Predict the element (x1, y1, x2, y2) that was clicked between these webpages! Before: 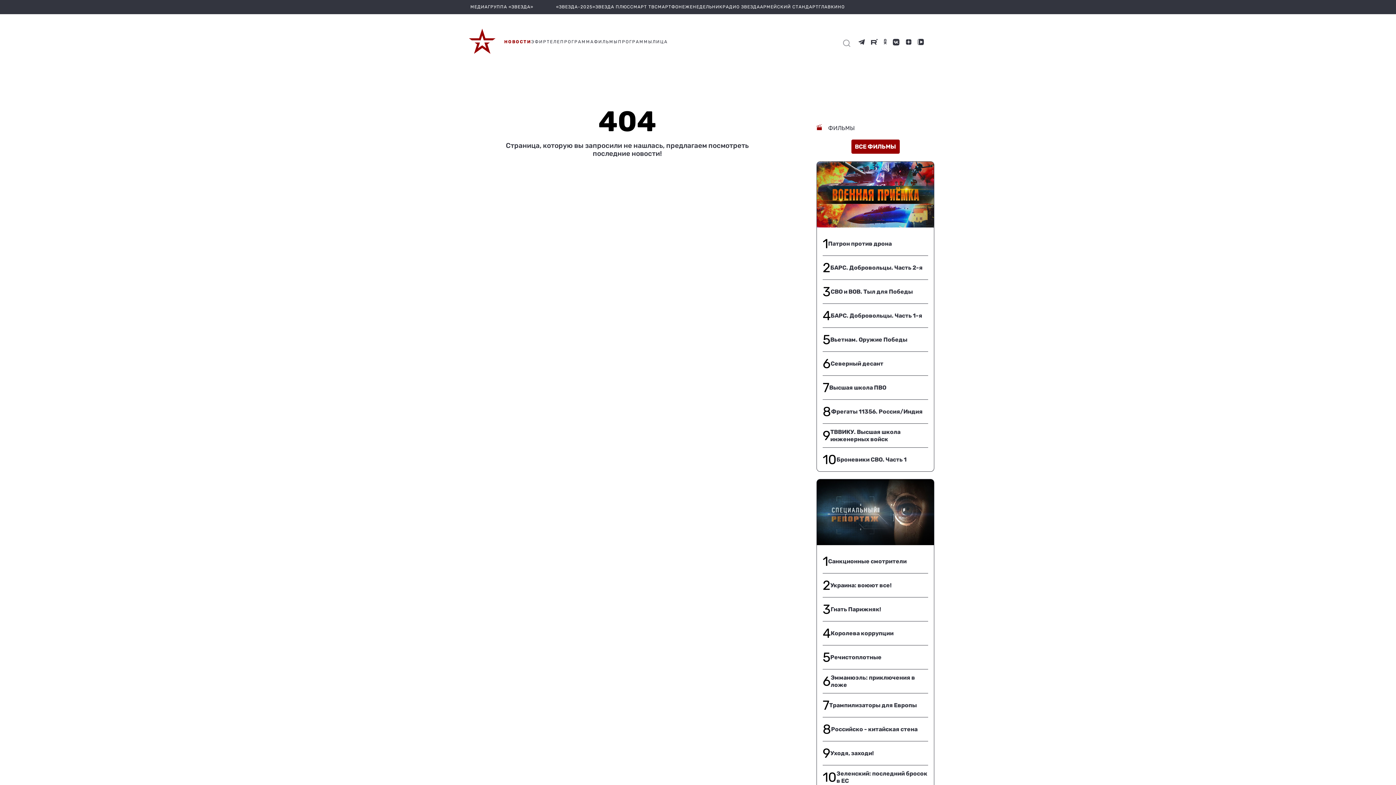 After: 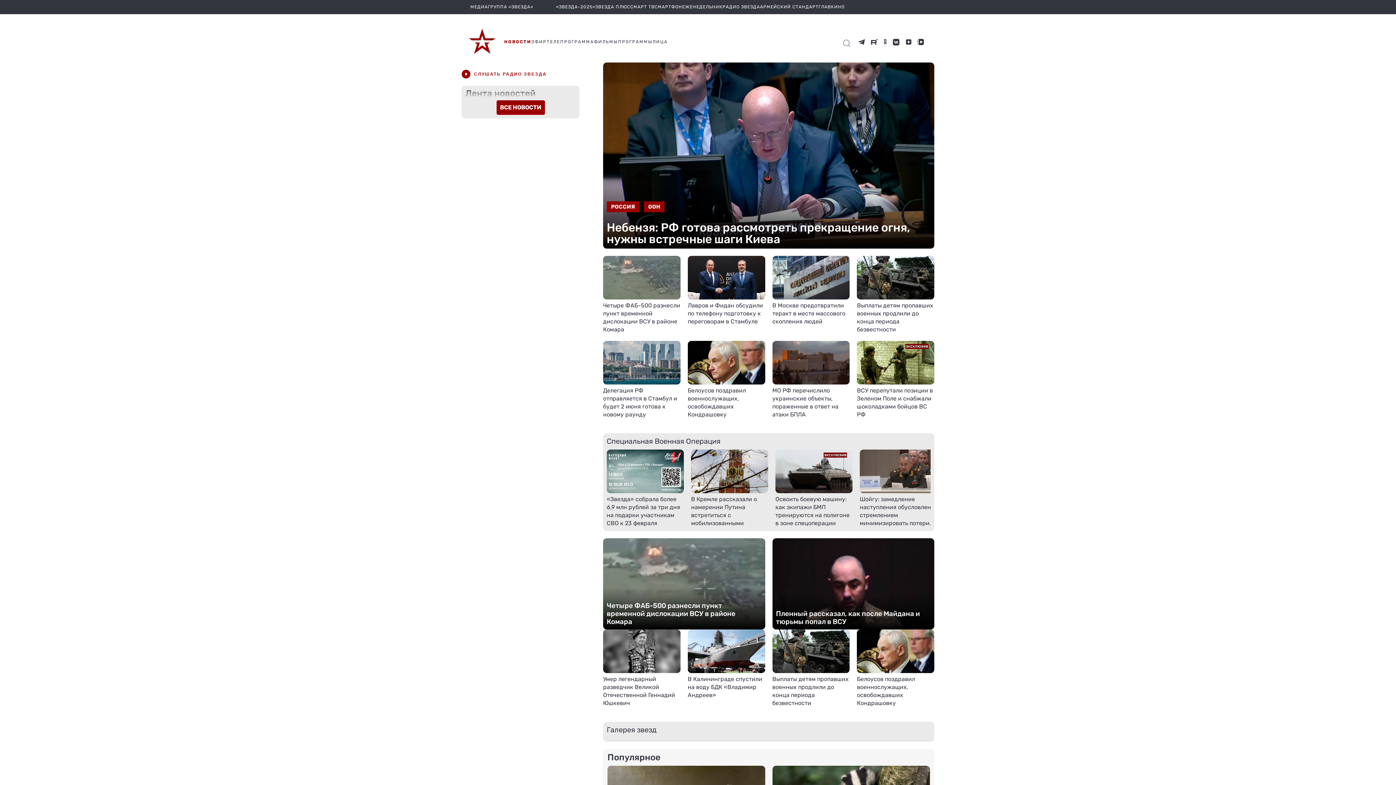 Action: bbox: (469, 49, 495, 54)